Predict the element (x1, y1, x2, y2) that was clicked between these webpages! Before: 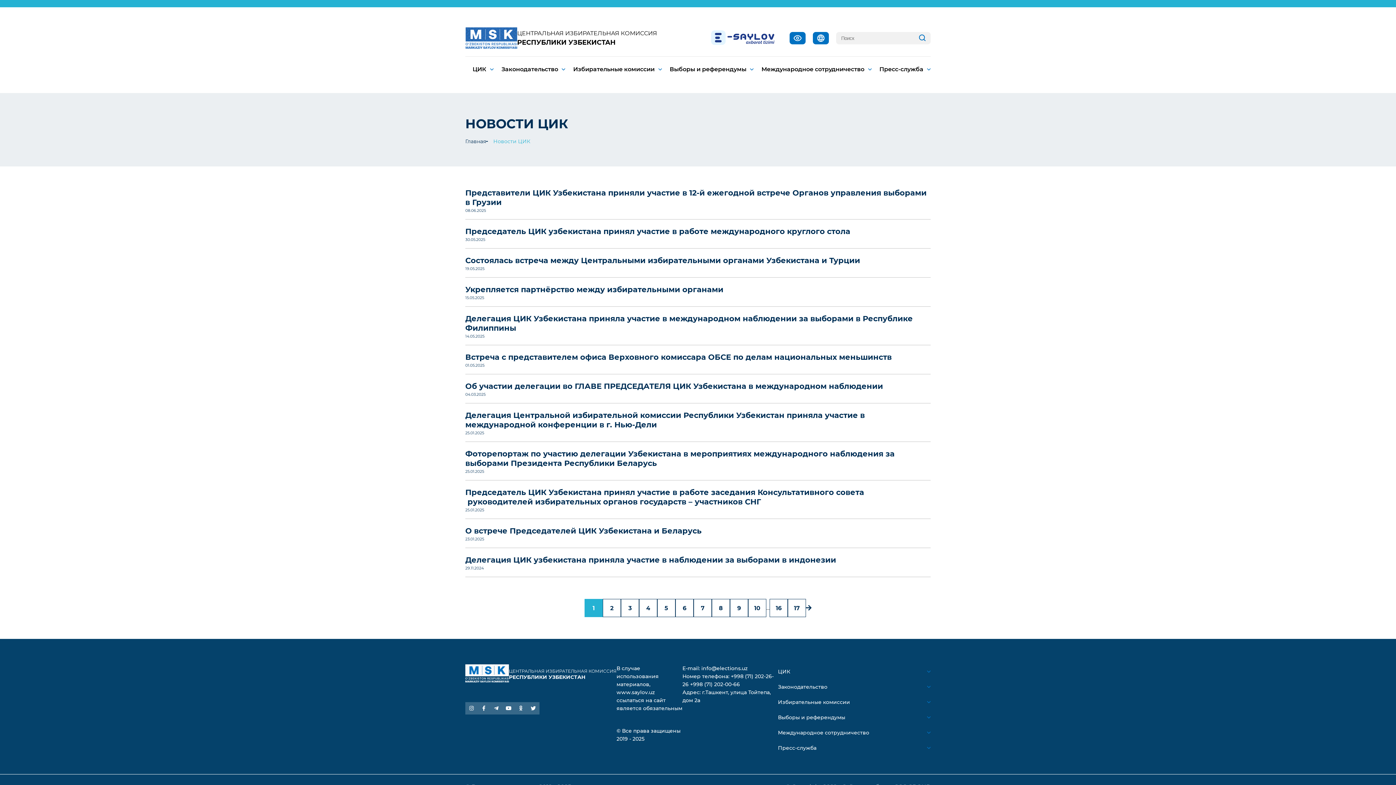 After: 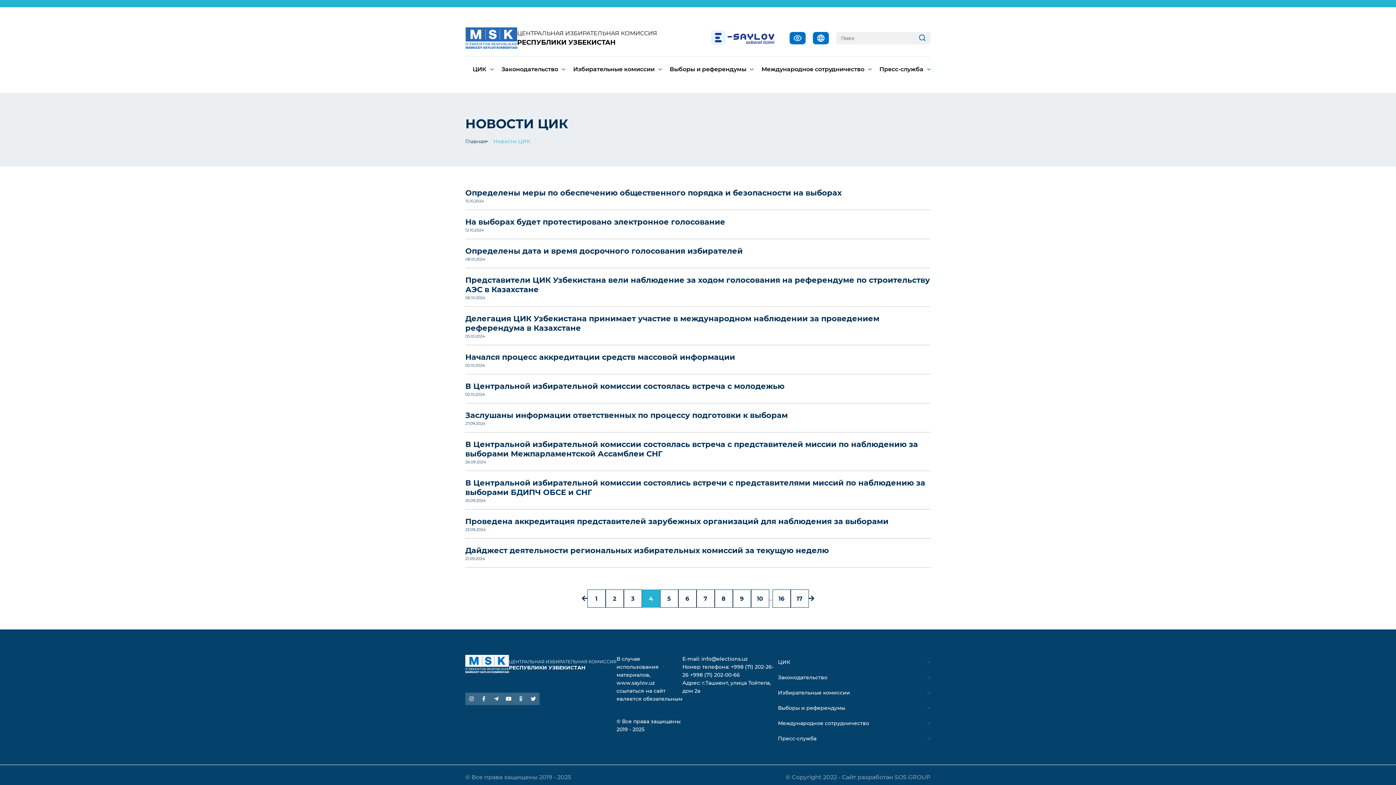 Action: bbox: (639, 599, 657, 617) label: 4